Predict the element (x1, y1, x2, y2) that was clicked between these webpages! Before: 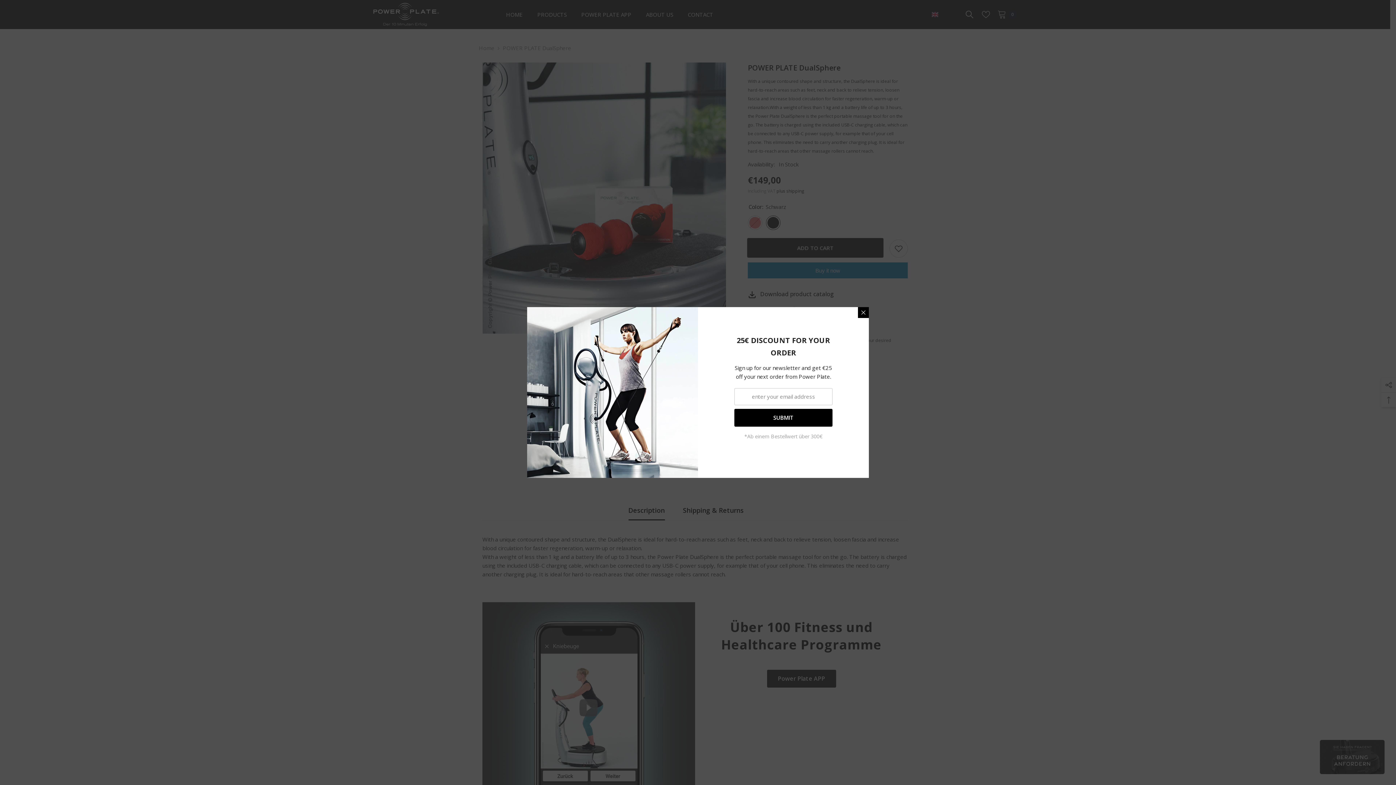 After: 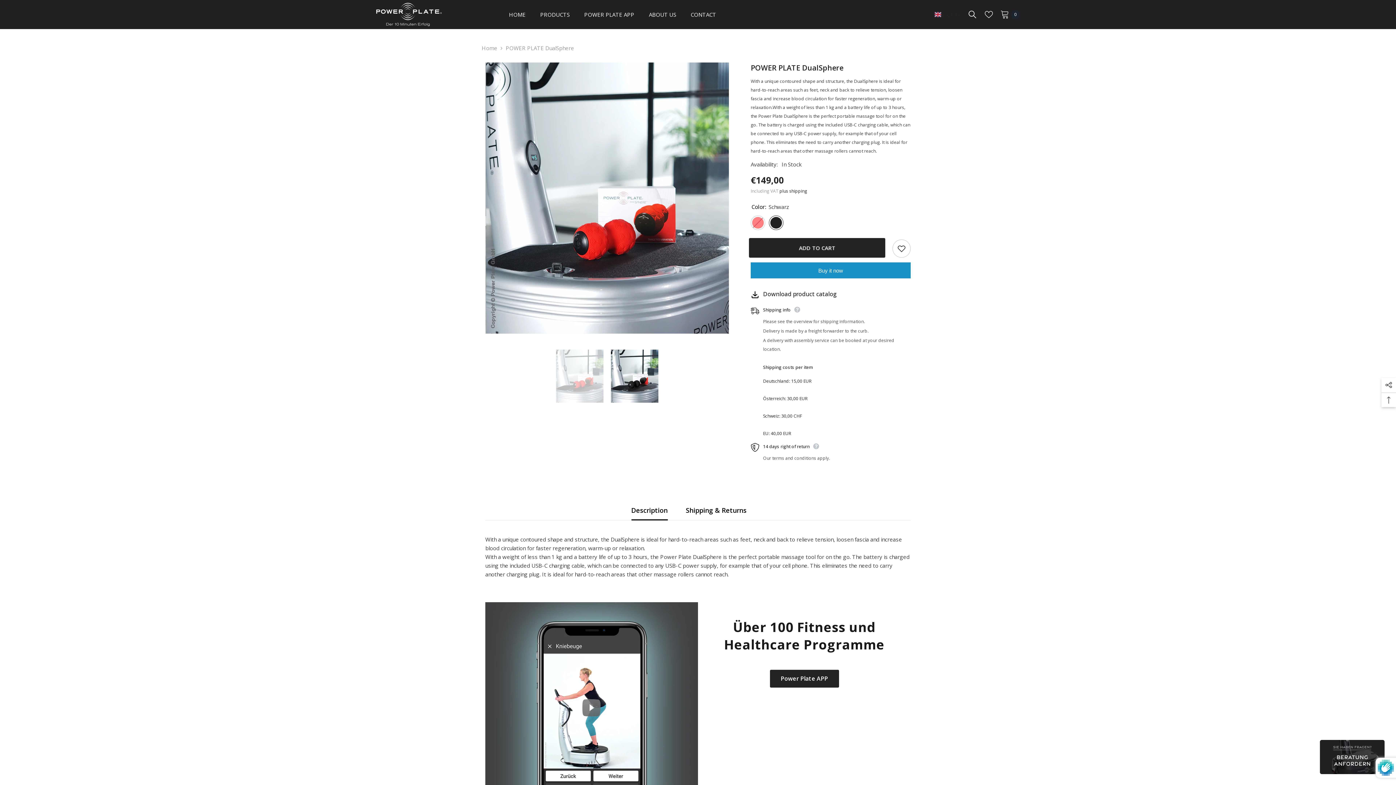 Action: label: SUBMIT bbox: (722, 408, 820, 426)